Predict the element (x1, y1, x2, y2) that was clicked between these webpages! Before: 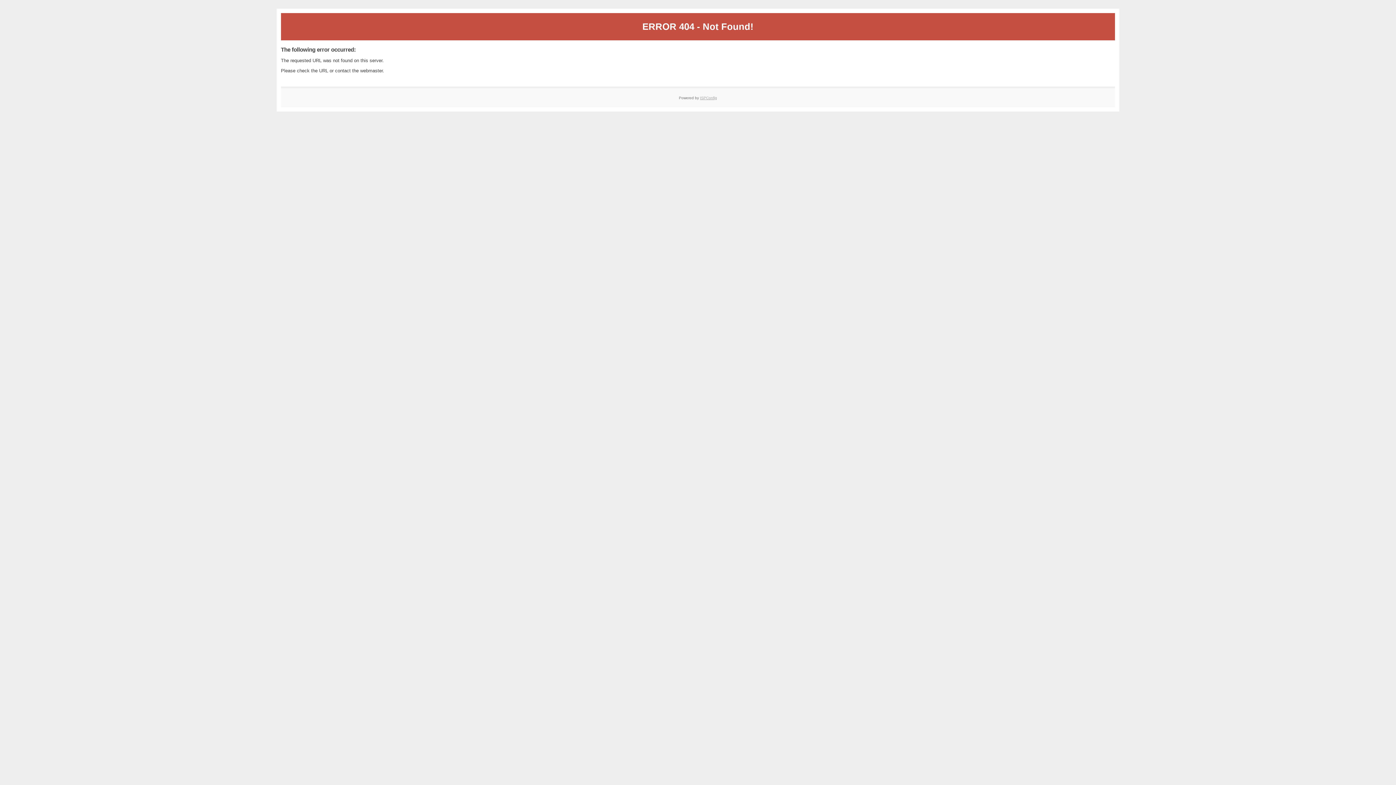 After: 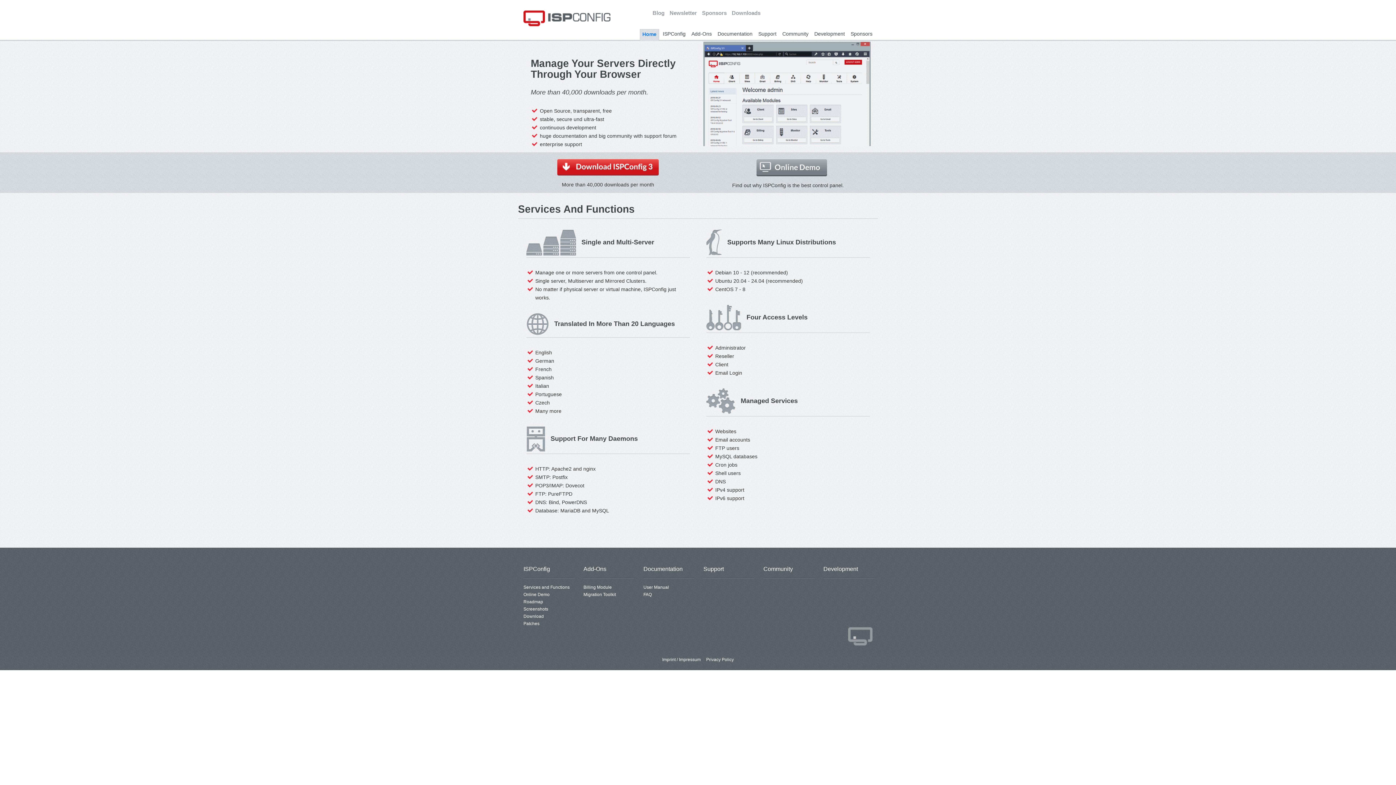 Action: bbox: (700, 95, 717, 99) label: ISPConfig